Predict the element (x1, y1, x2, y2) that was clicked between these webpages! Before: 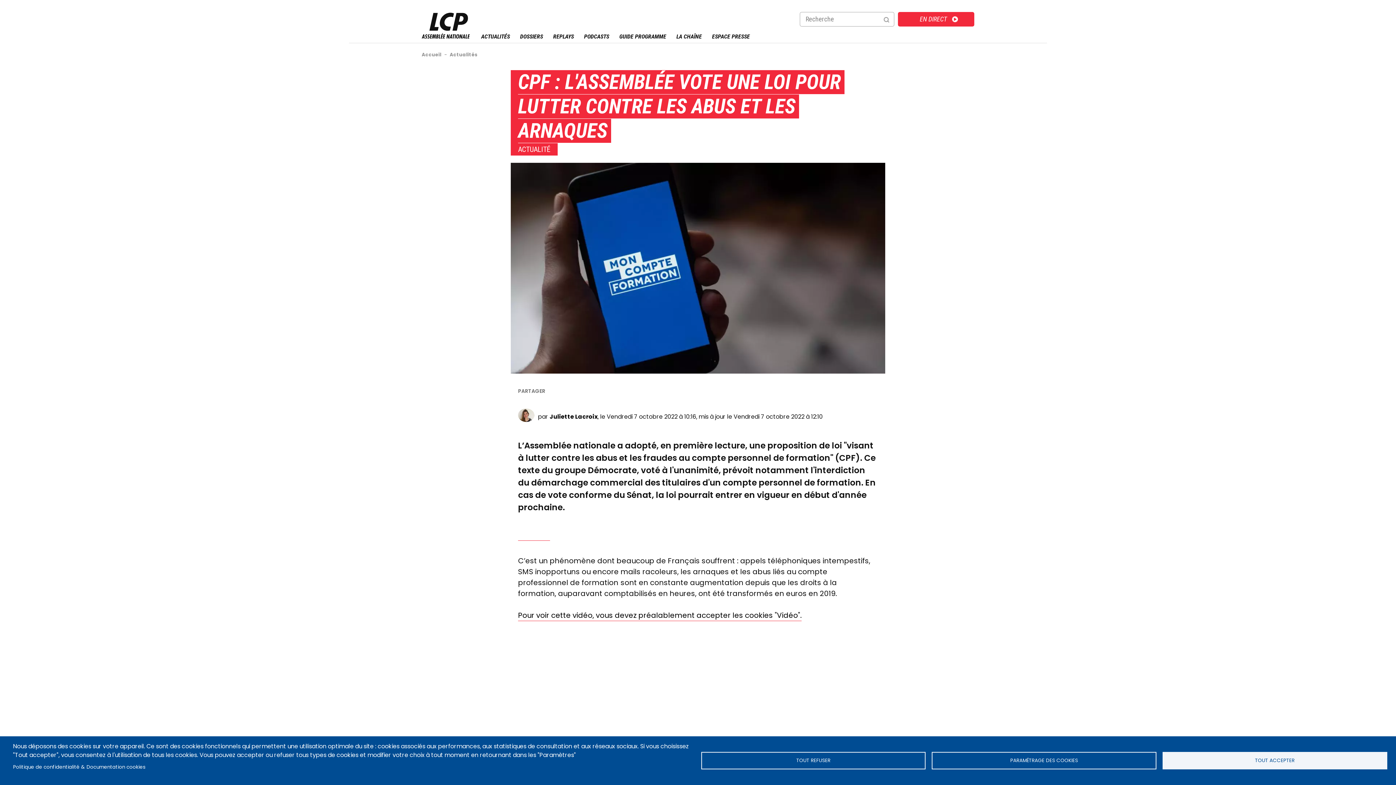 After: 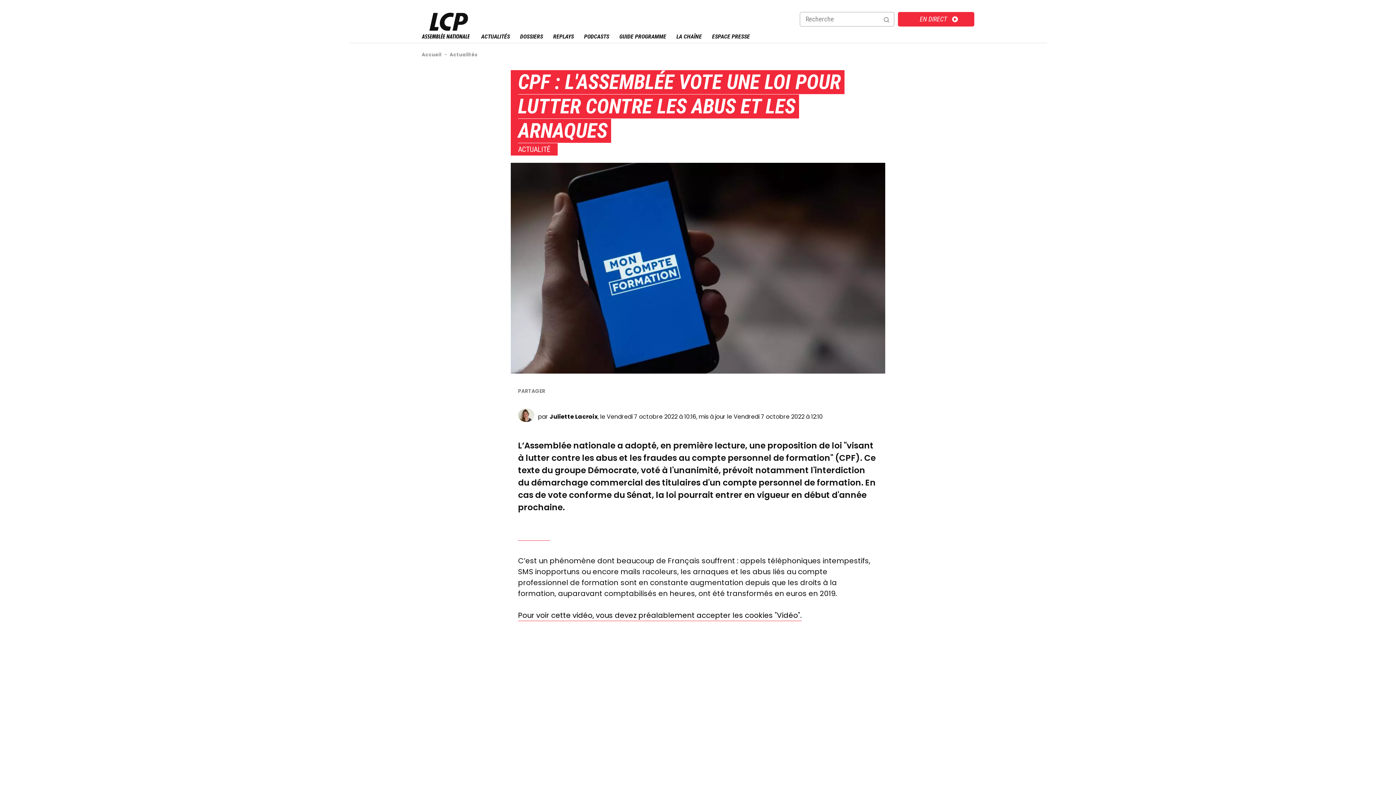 Action: bbox: (701, 752, 925, 769) label: TOUT REFUSER